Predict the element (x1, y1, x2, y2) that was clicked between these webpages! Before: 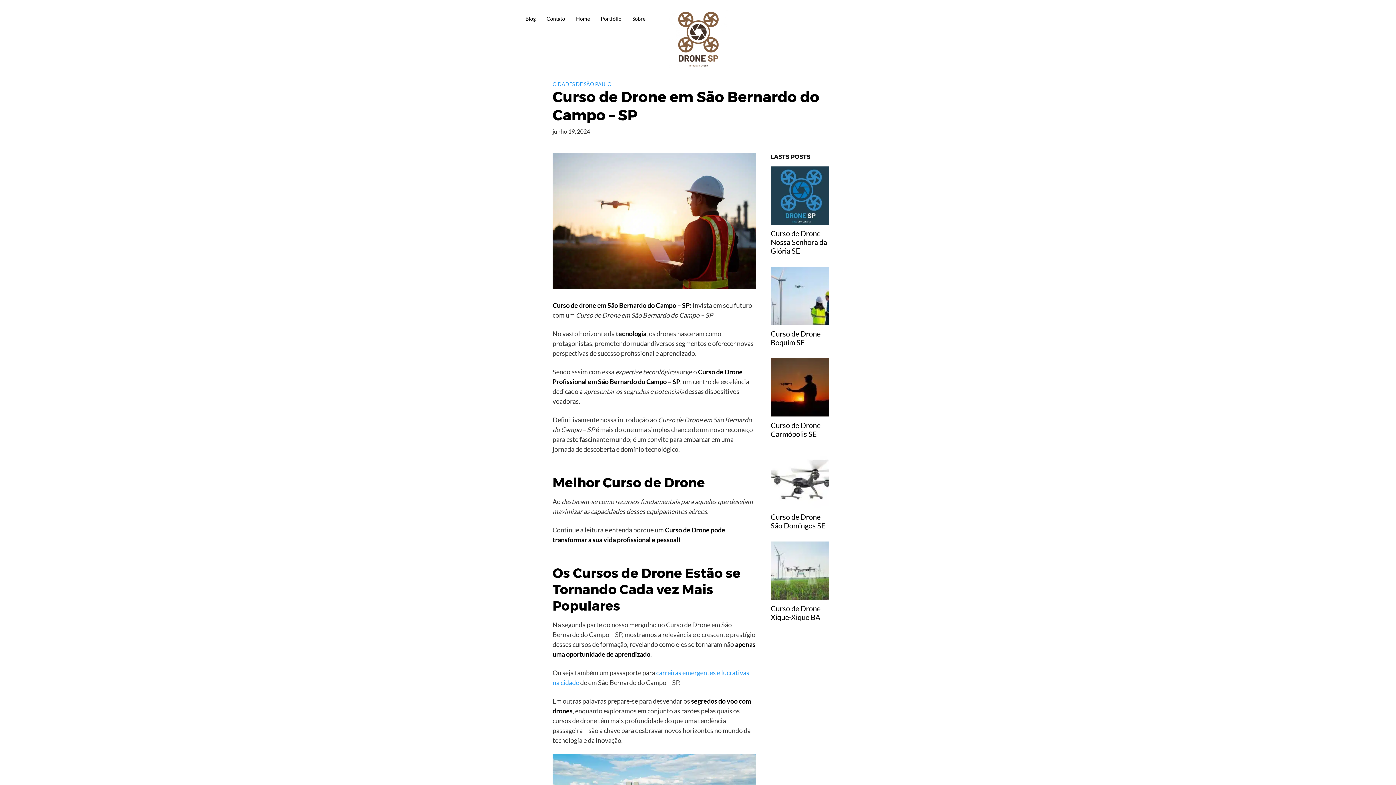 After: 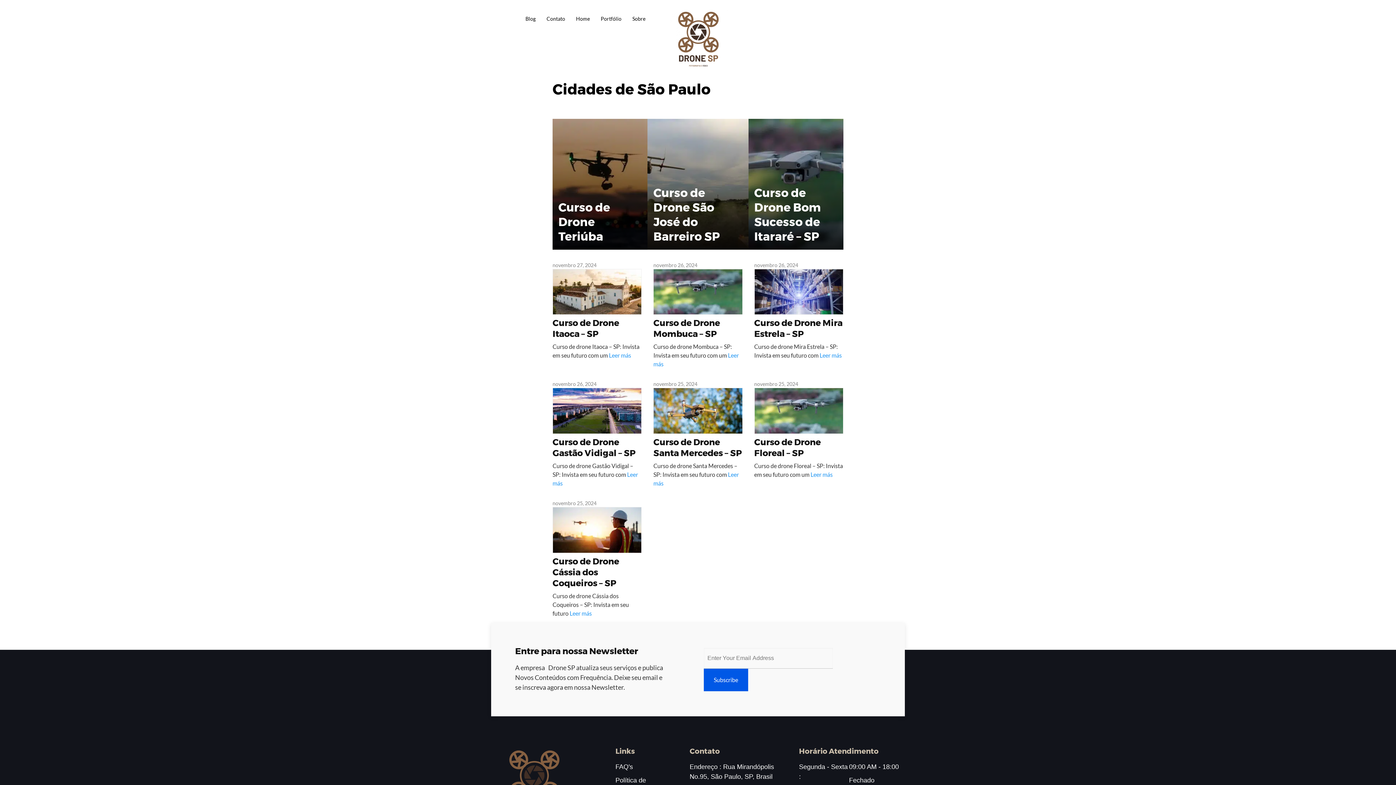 Action: label: CIDADES DE SÃO PAULO bbox: (552, 80, 611, 87)